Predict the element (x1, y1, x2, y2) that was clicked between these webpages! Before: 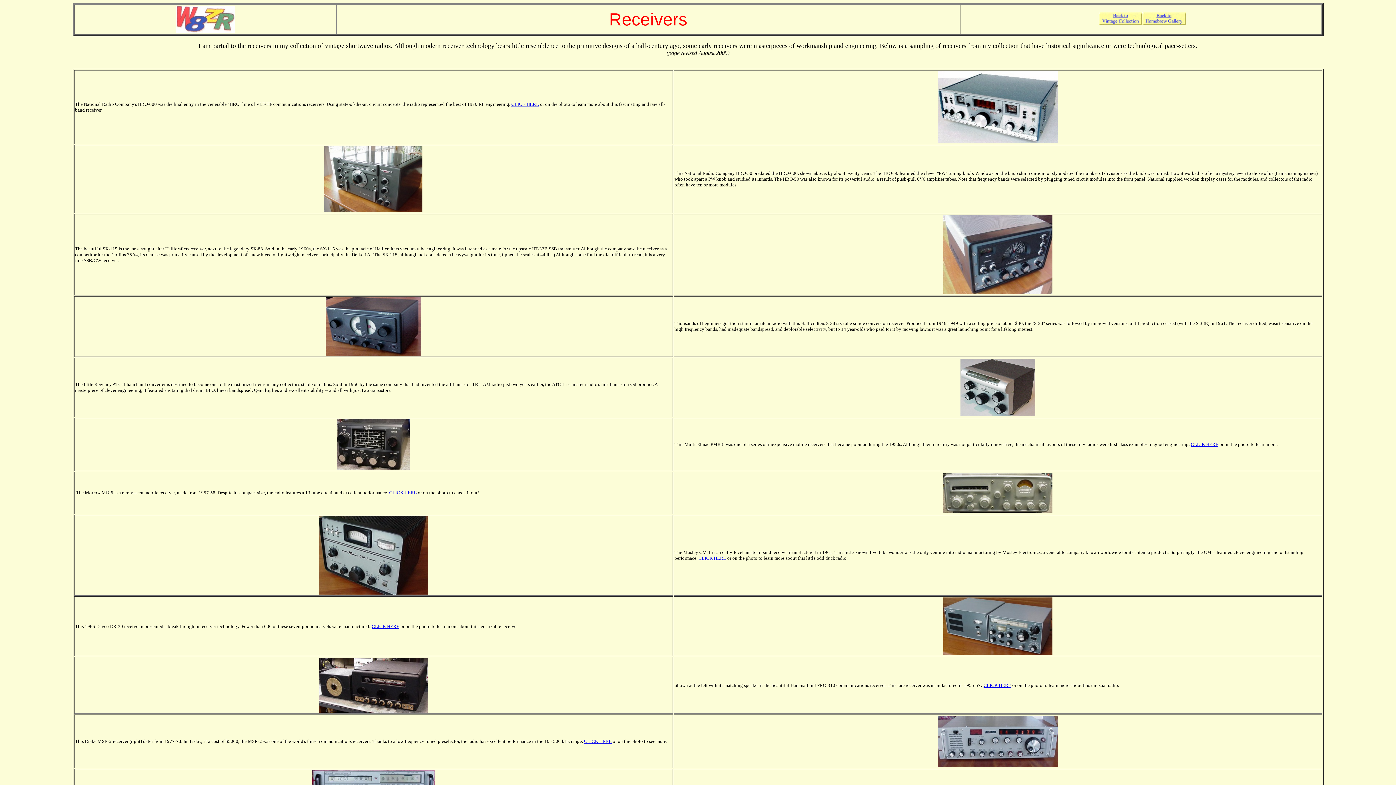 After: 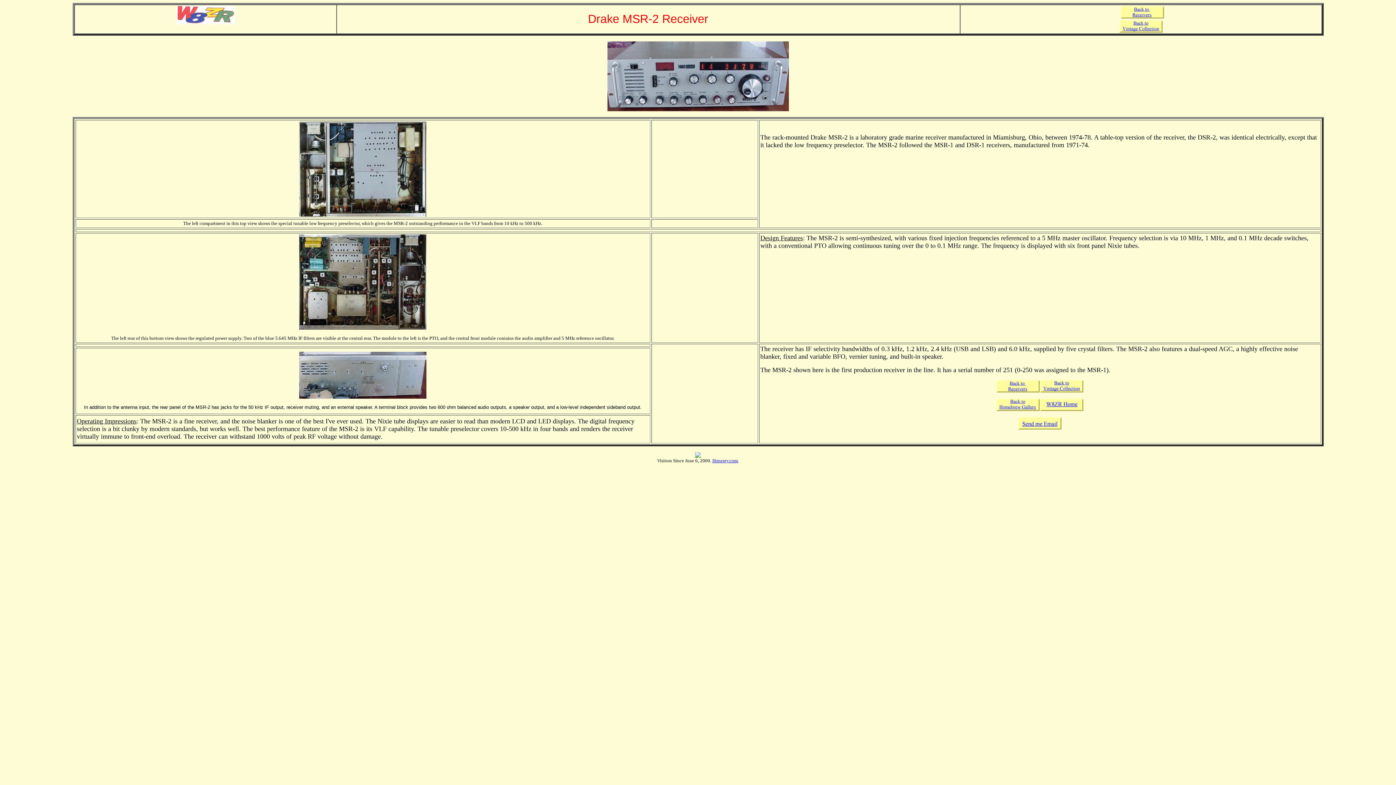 Action: label: CLICK HERE bbox: (584, 738, 611, 744)